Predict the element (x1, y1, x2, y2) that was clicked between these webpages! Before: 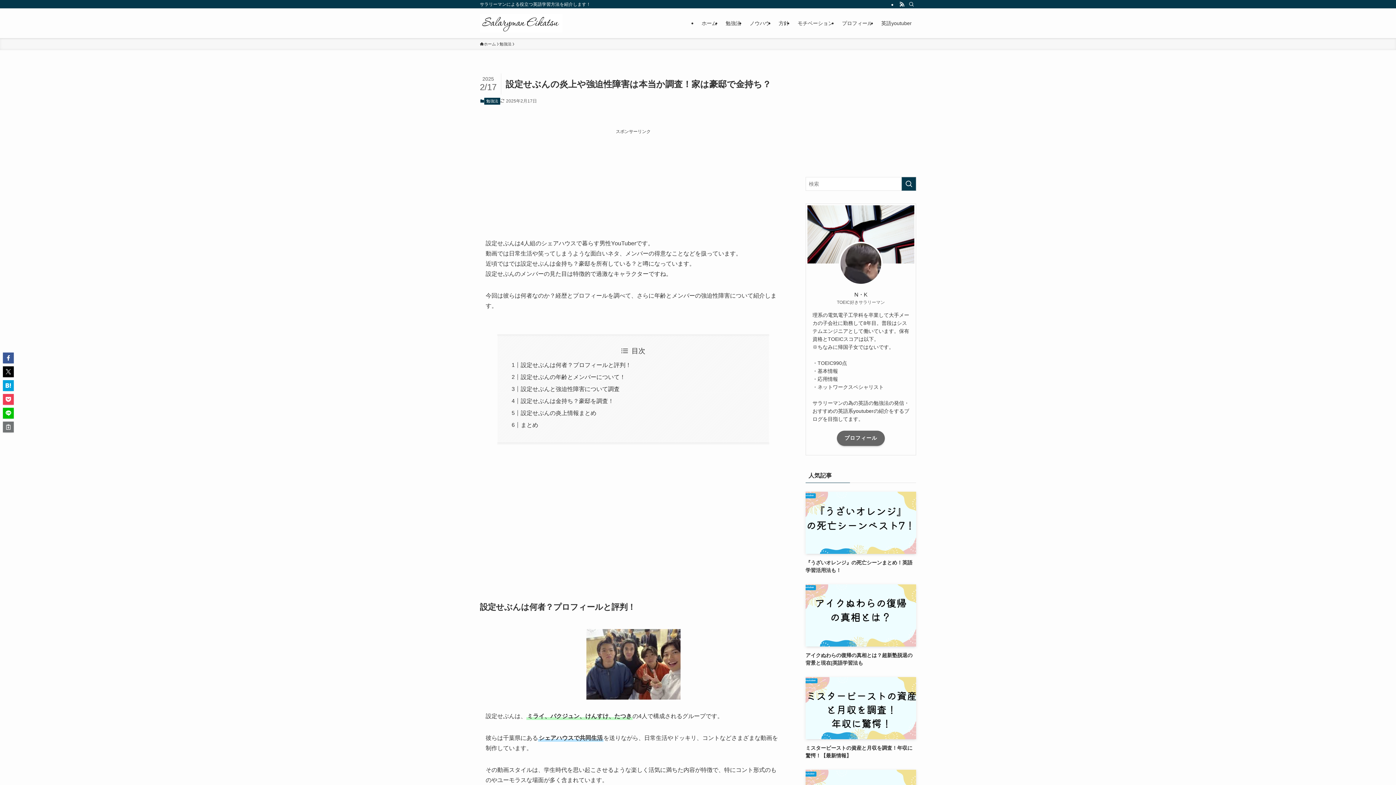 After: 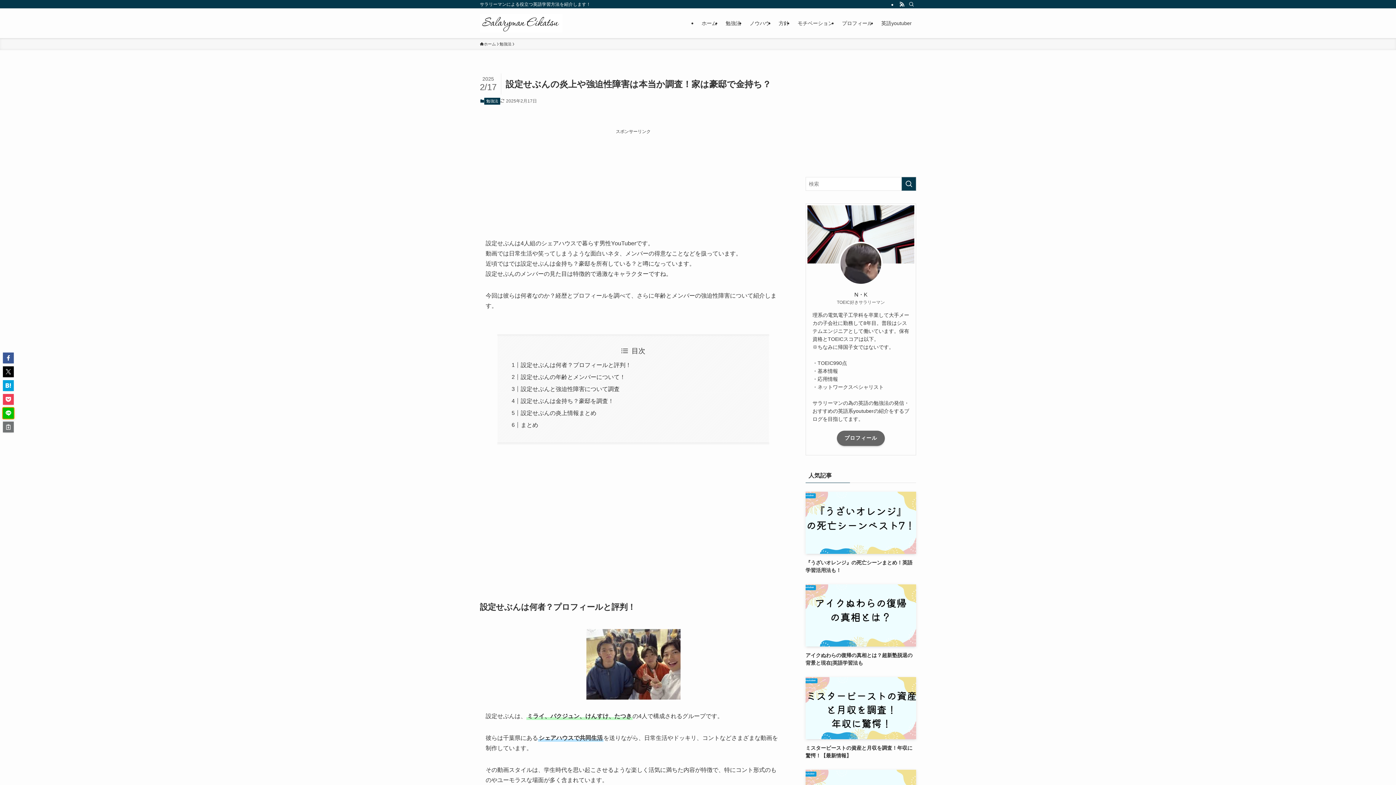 Action: bbox: (2, 408, 13, 418)